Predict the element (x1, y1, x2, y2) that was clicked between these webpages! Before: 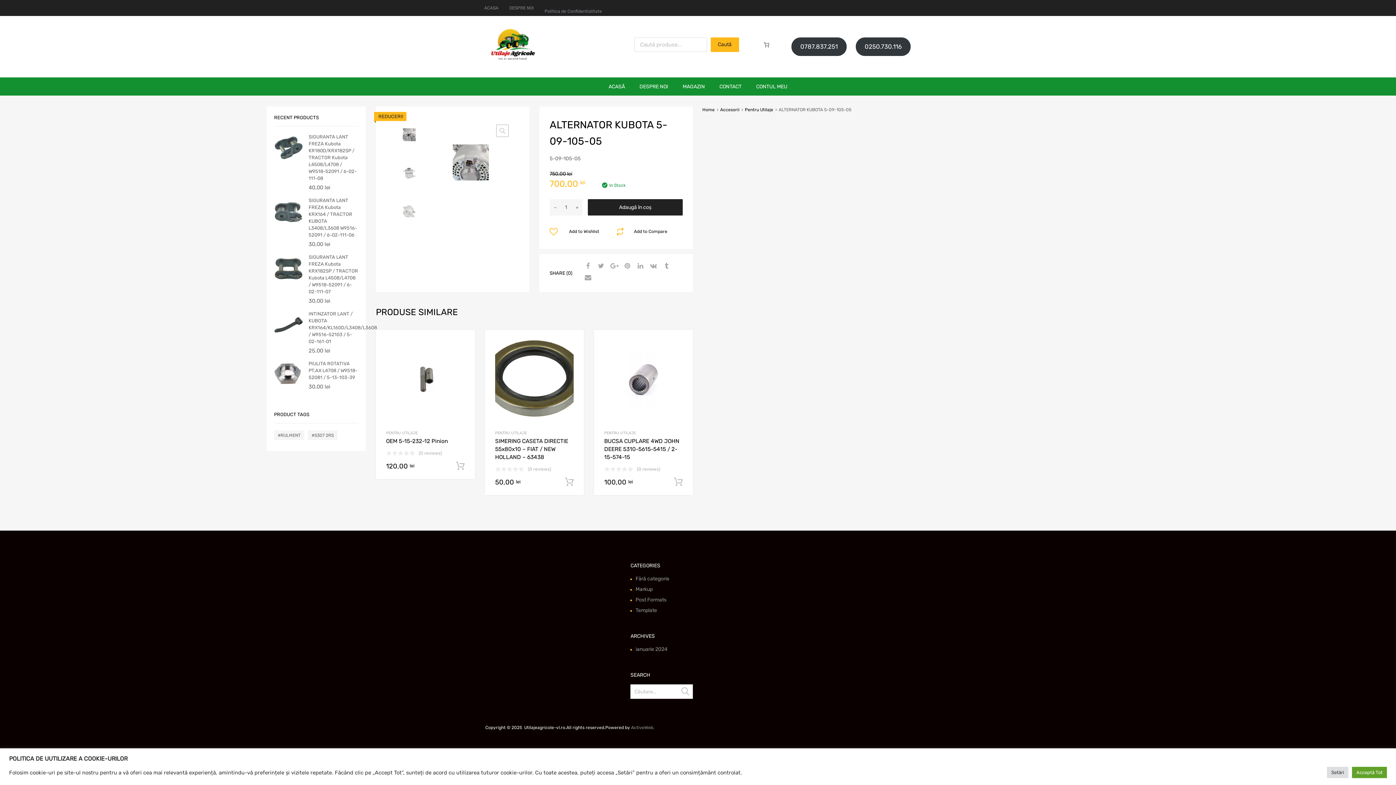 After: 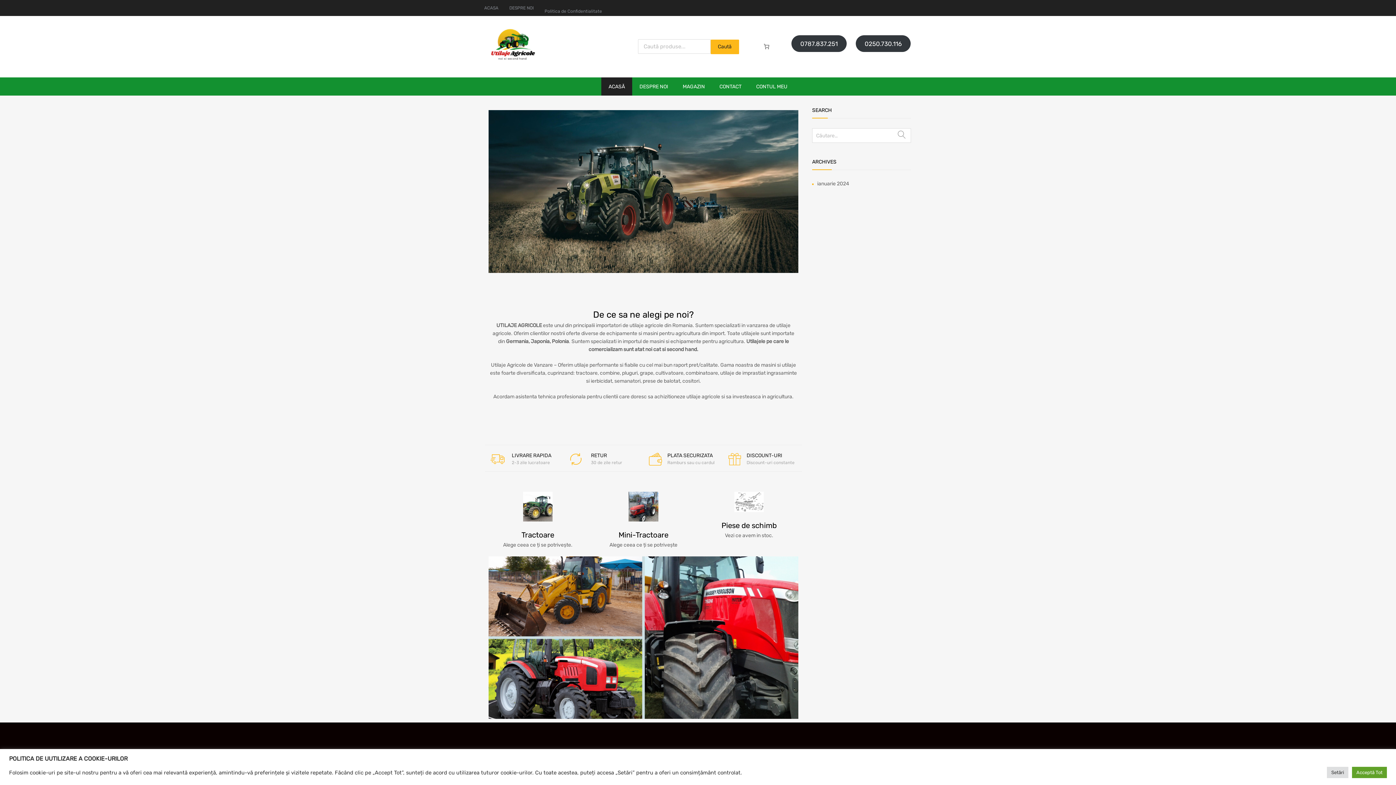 Action: label: ACASĂ bbox: (601, 77, 632, 95)